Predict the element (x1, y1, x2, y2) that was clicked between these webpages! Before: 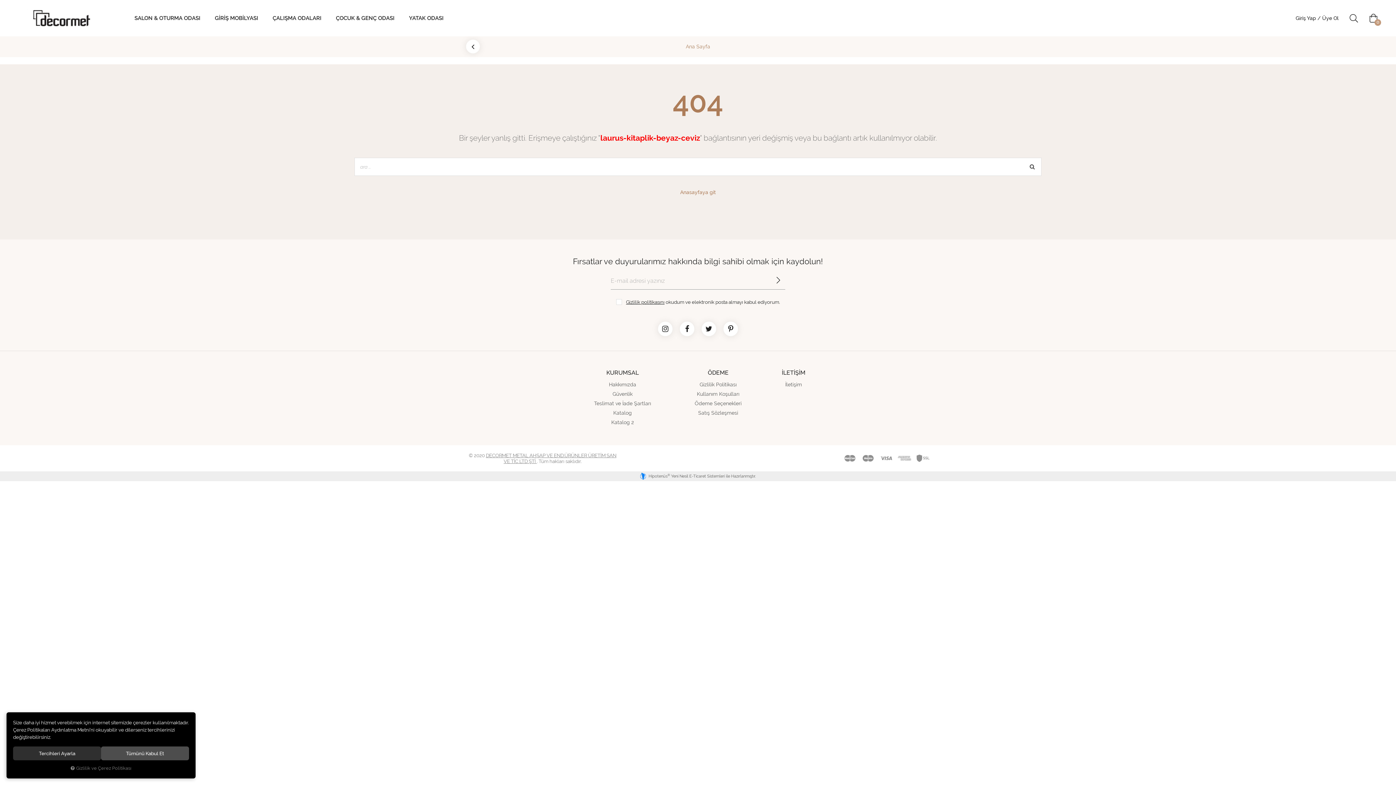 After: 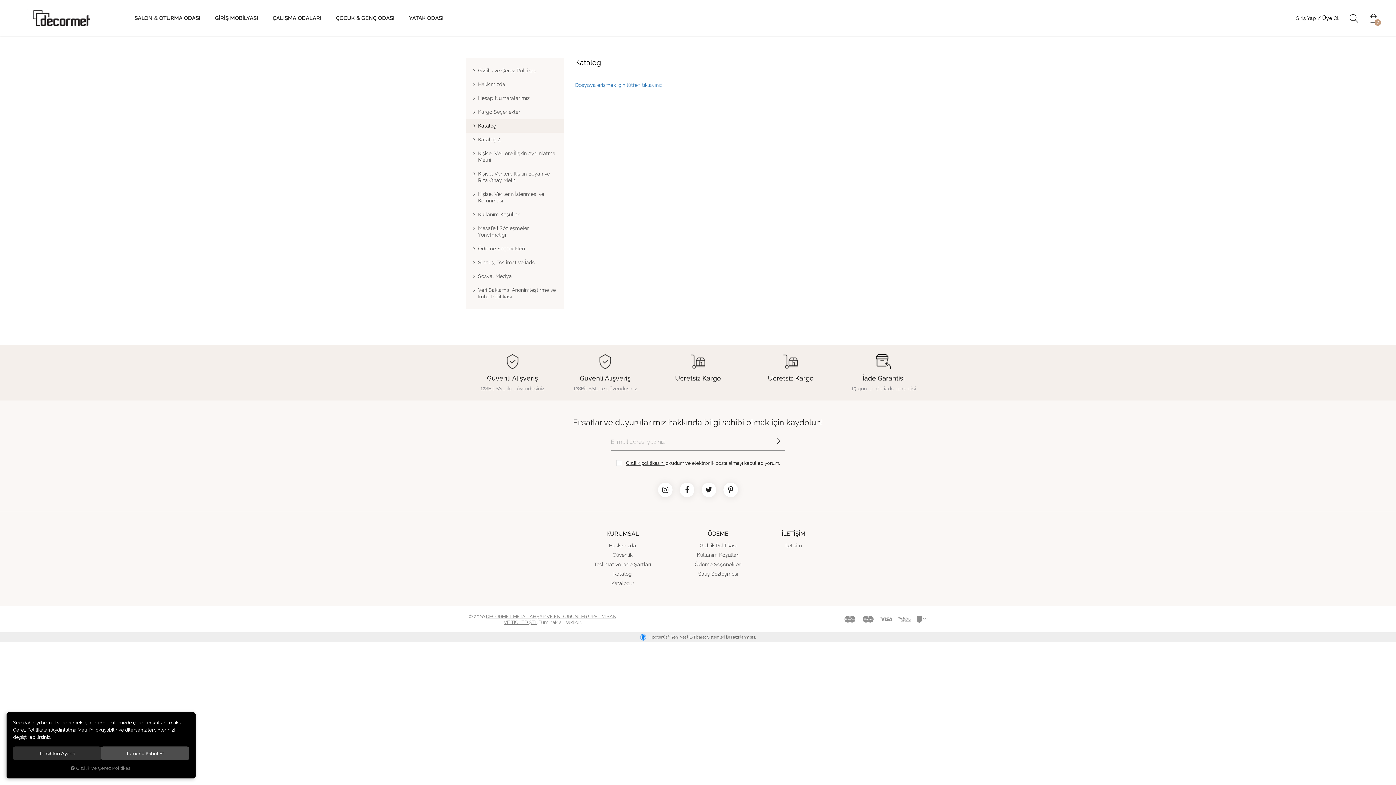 Action: bbox: (594, 408, 651, 417) label: Katalog